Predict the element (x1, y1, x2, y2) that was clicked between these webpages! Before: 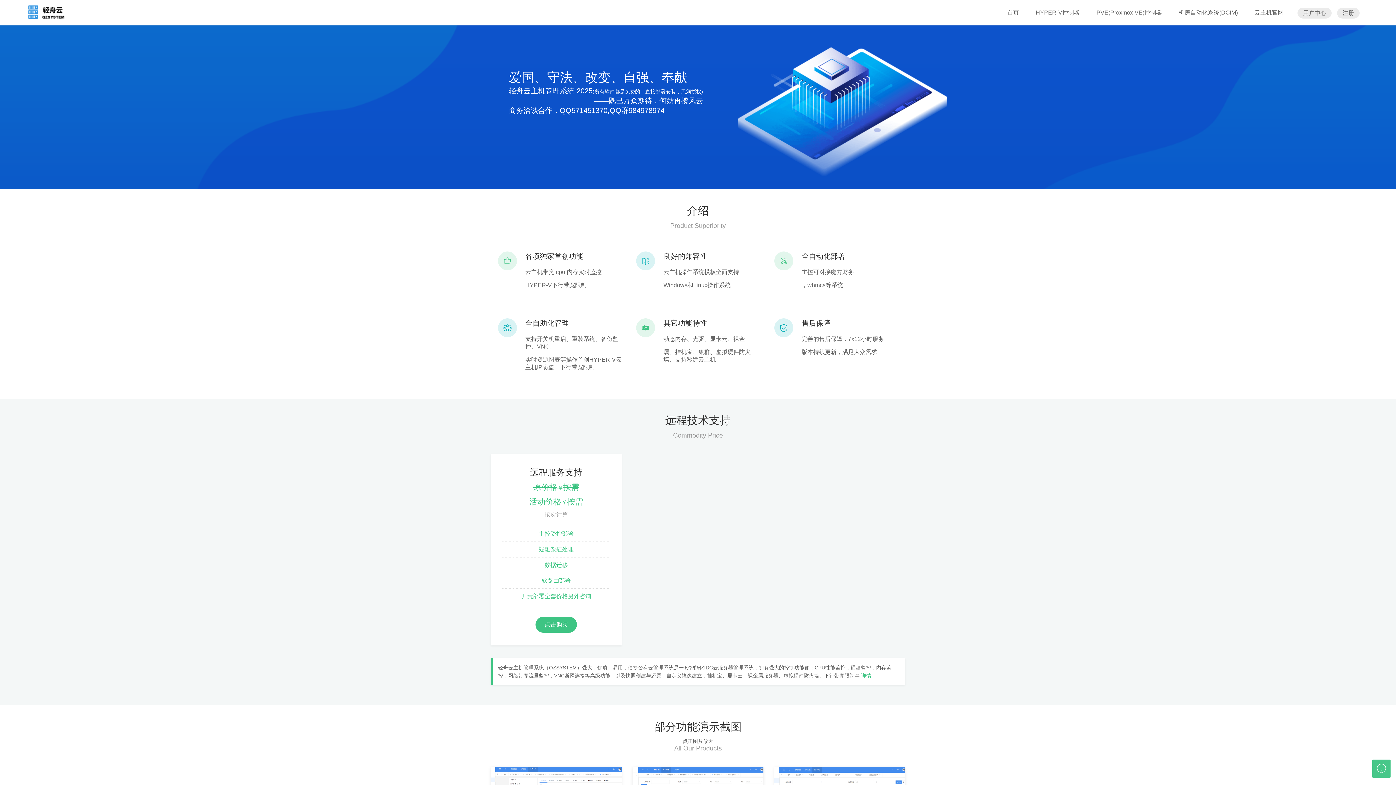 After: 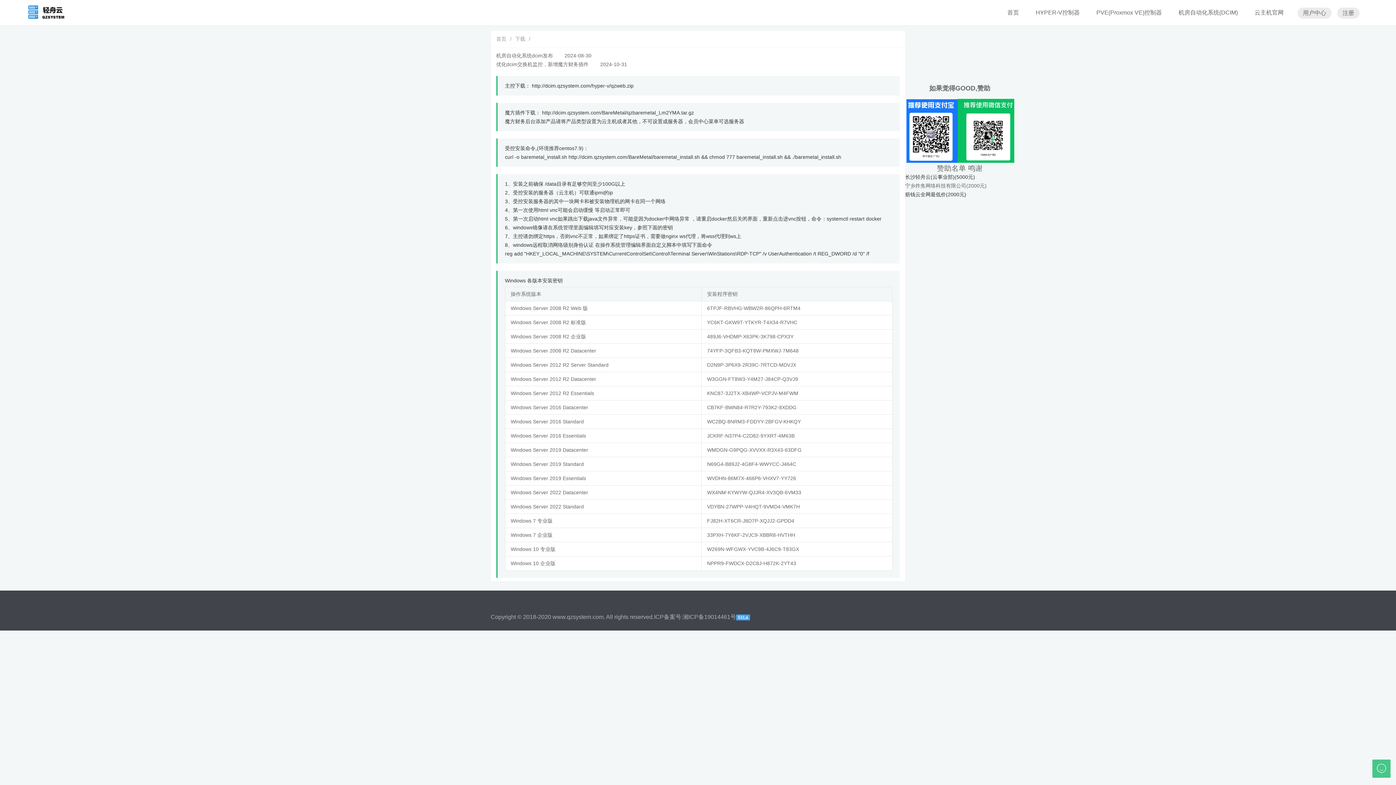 Action: label: 机房自动化系统(DCIM) bbox: (1177, 0, 1240, 25)